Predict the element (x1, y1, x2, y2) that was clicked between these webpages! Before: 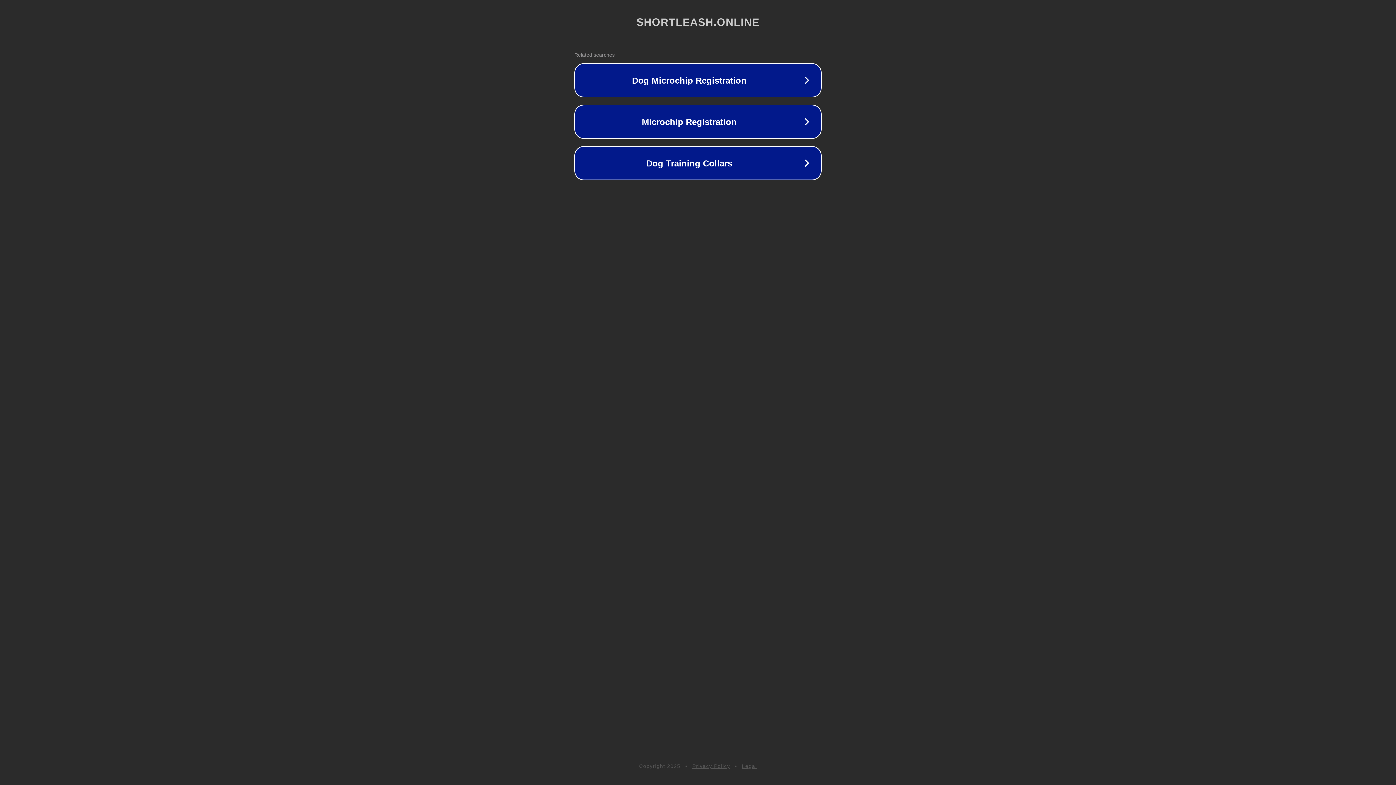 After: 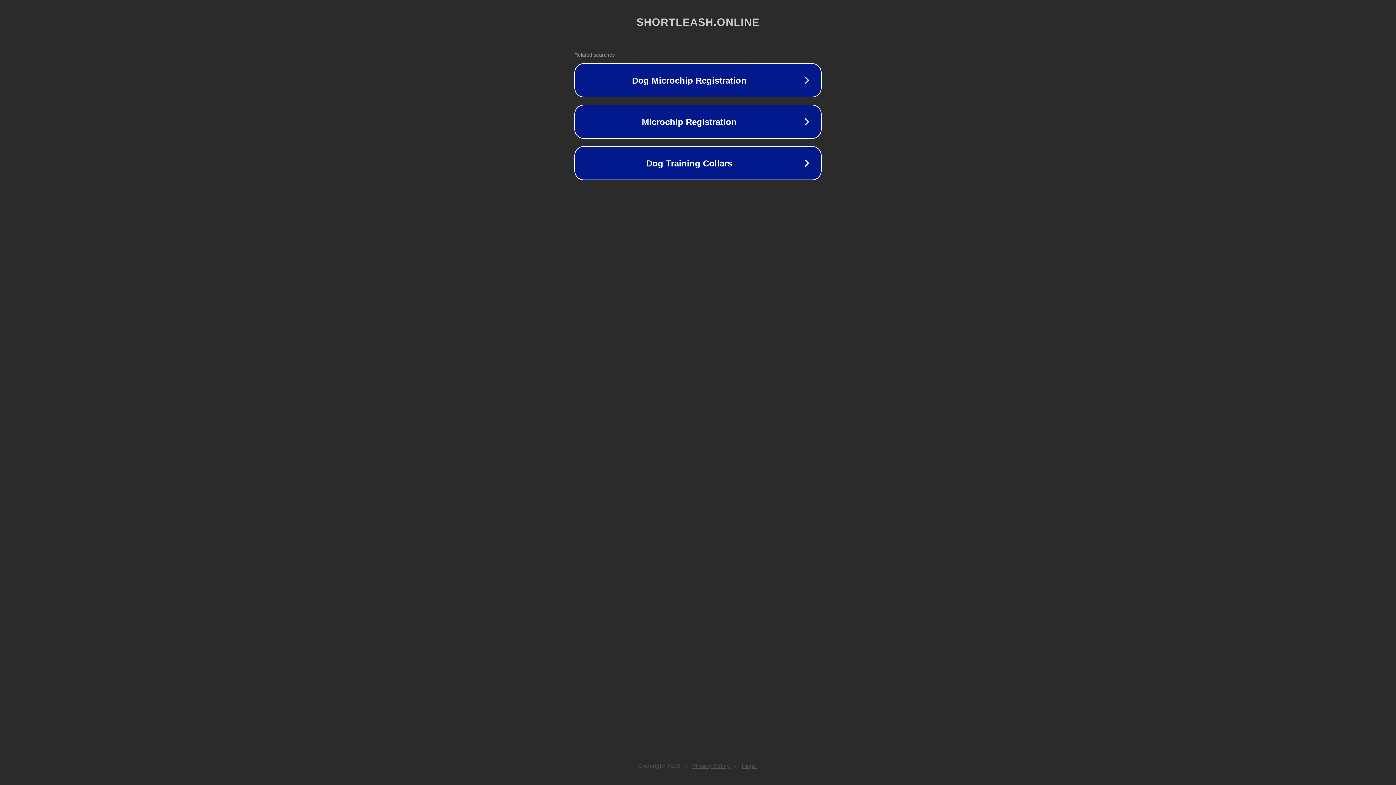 Action: bbox: (692, 763, 730, 769) label: Privacy Policy